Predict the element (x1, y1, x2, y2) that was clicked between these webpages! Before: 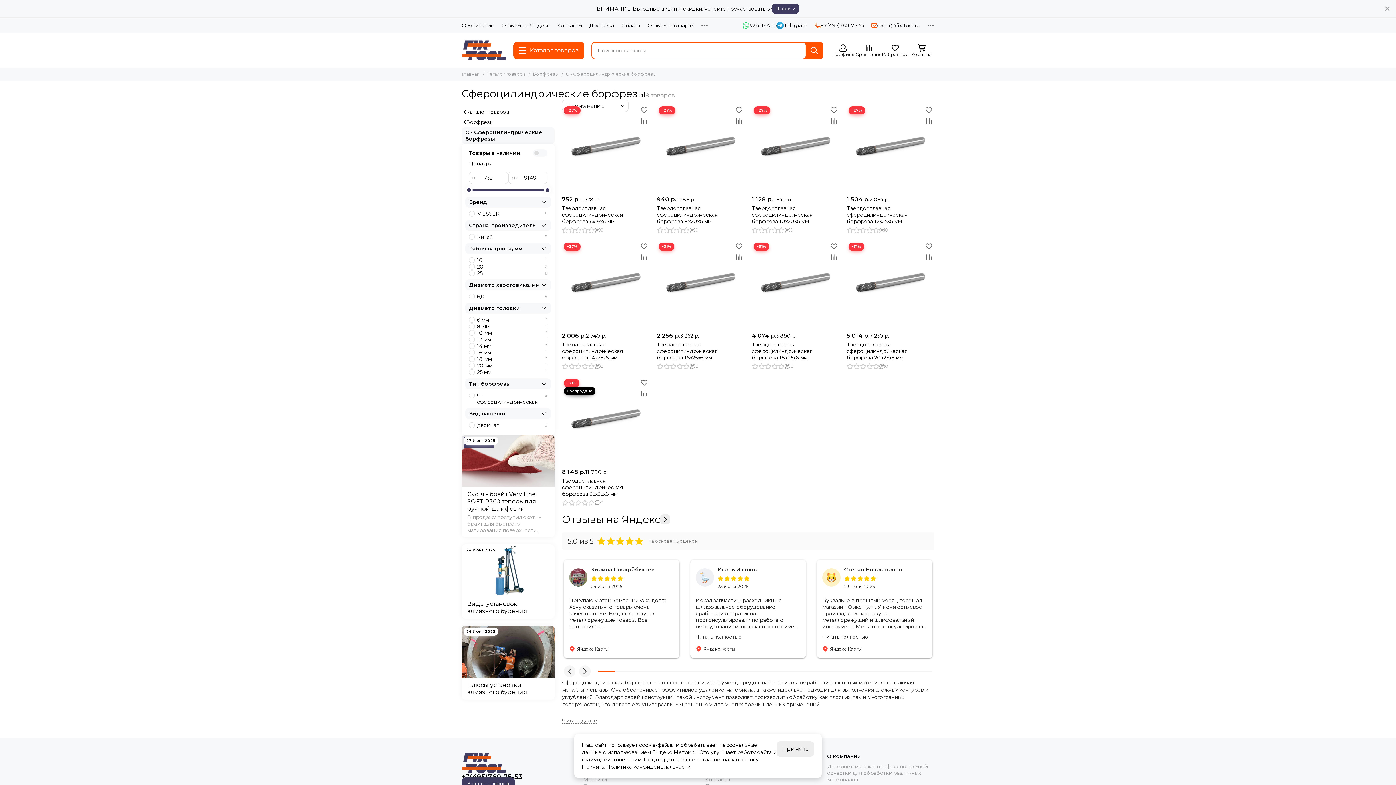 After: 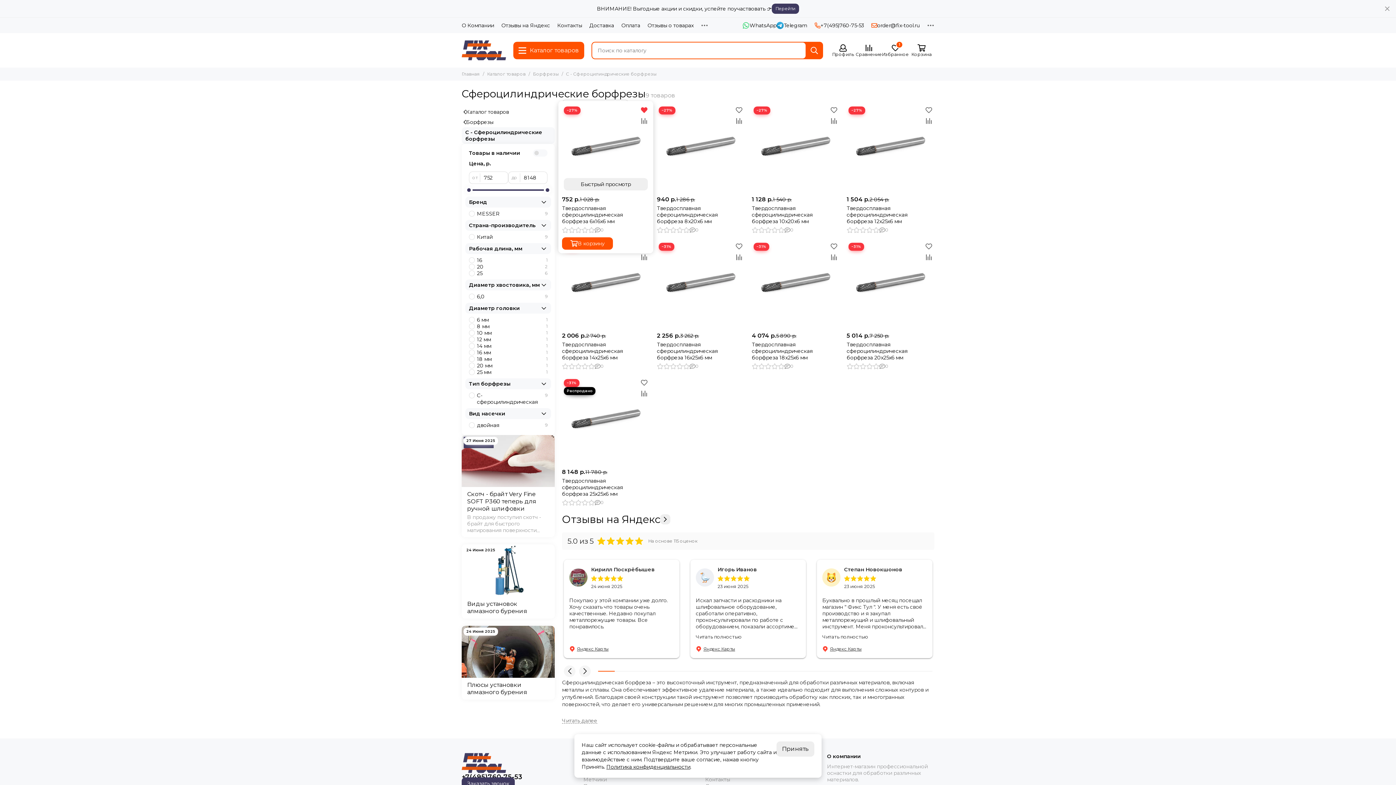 Action: bbox: (638, 104, 649, 115) label: Избранное